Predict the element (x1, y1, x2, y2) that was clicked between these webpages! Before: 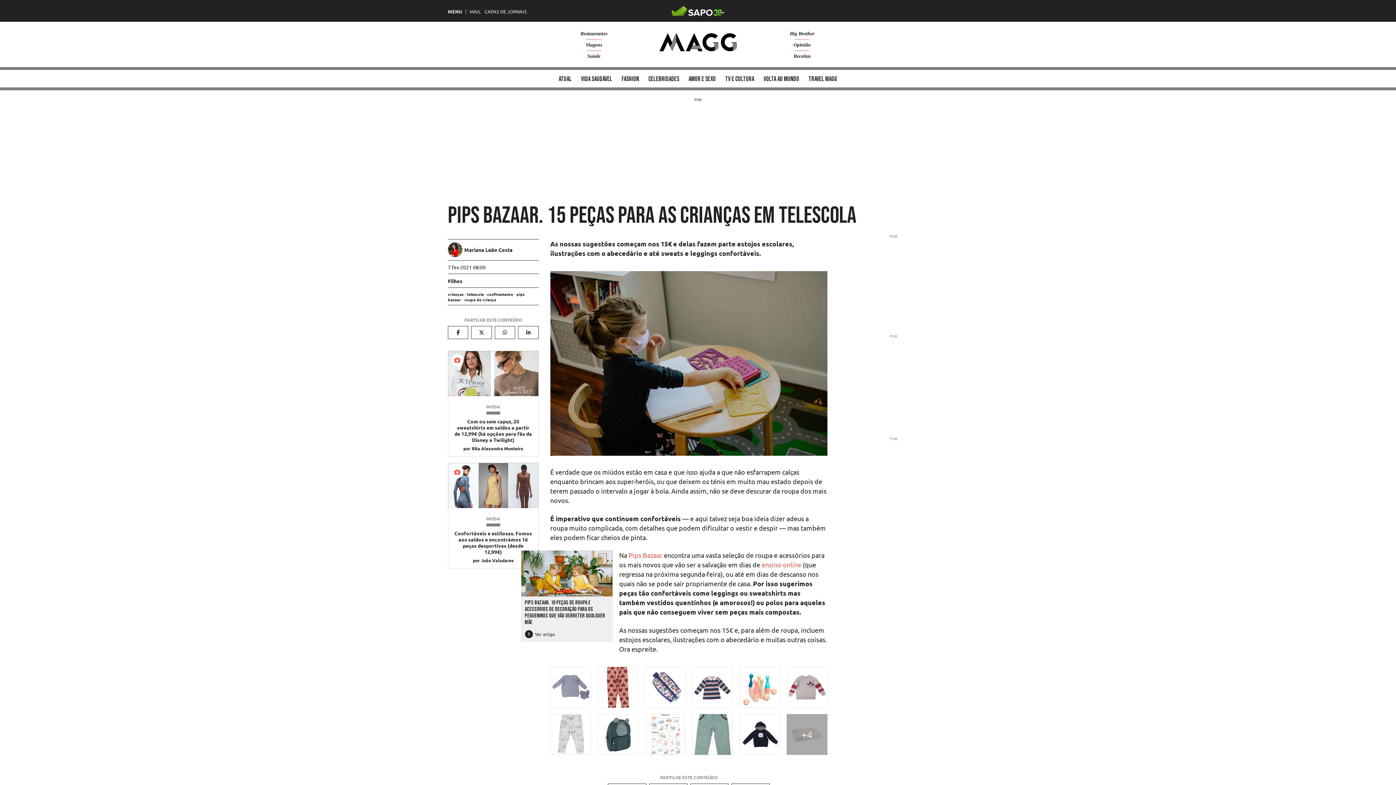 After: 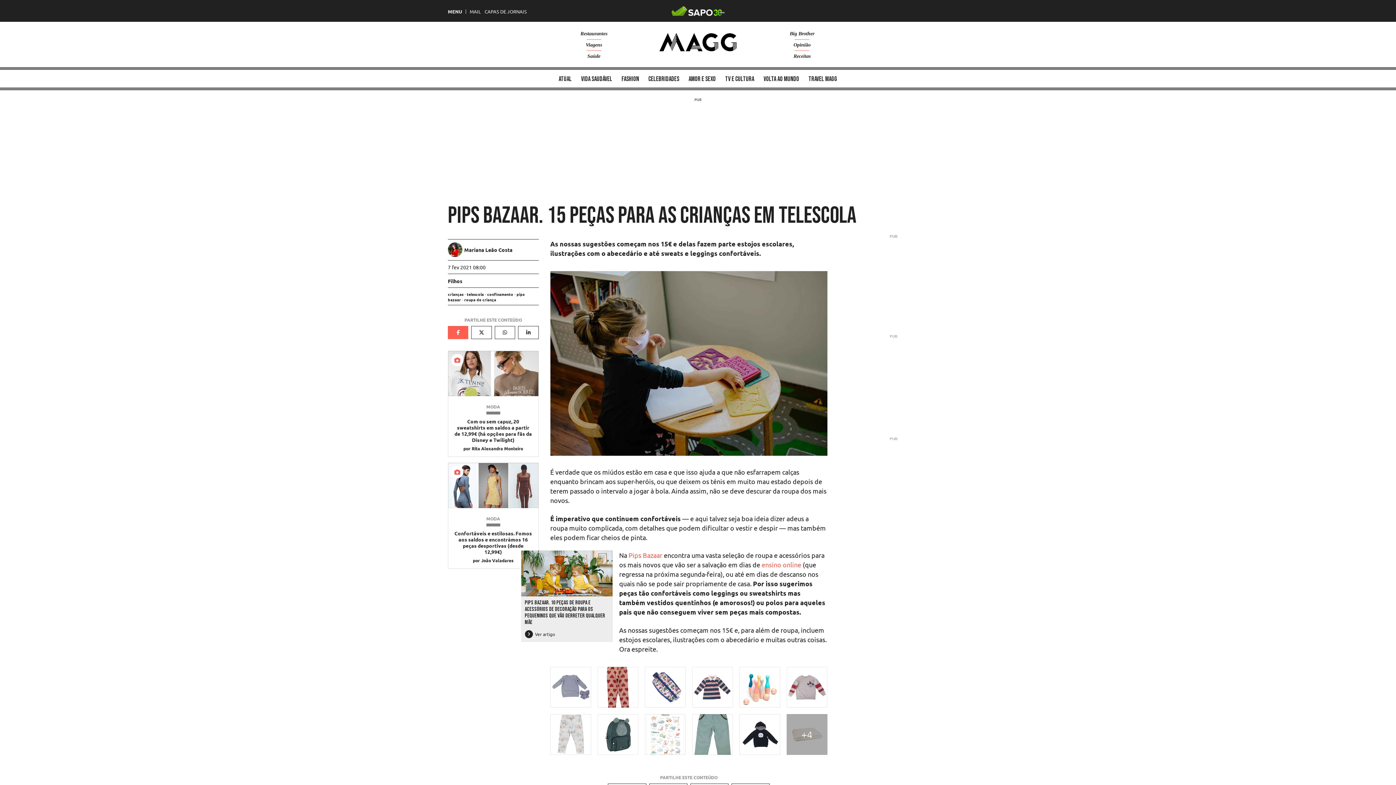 Action: bbox: (448, 326, 468, 339)